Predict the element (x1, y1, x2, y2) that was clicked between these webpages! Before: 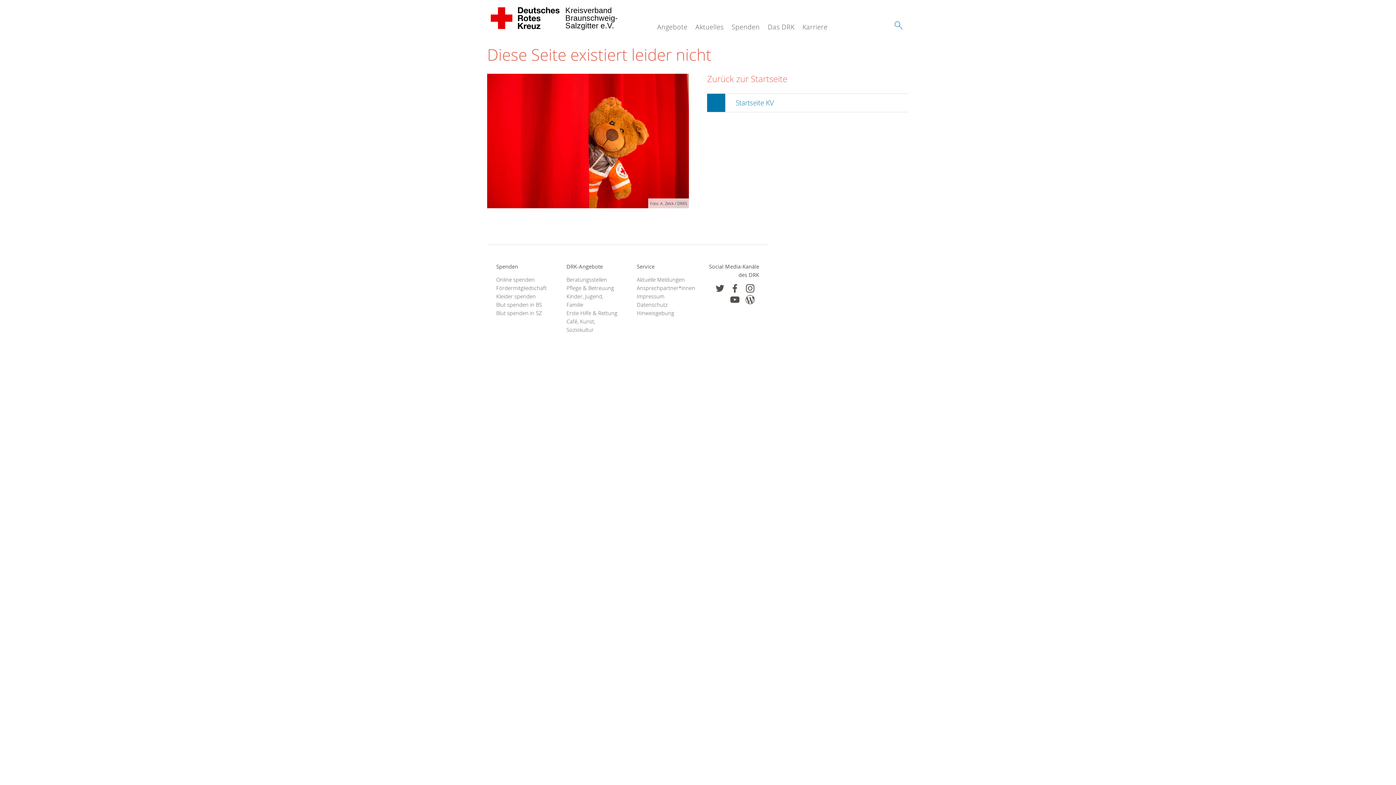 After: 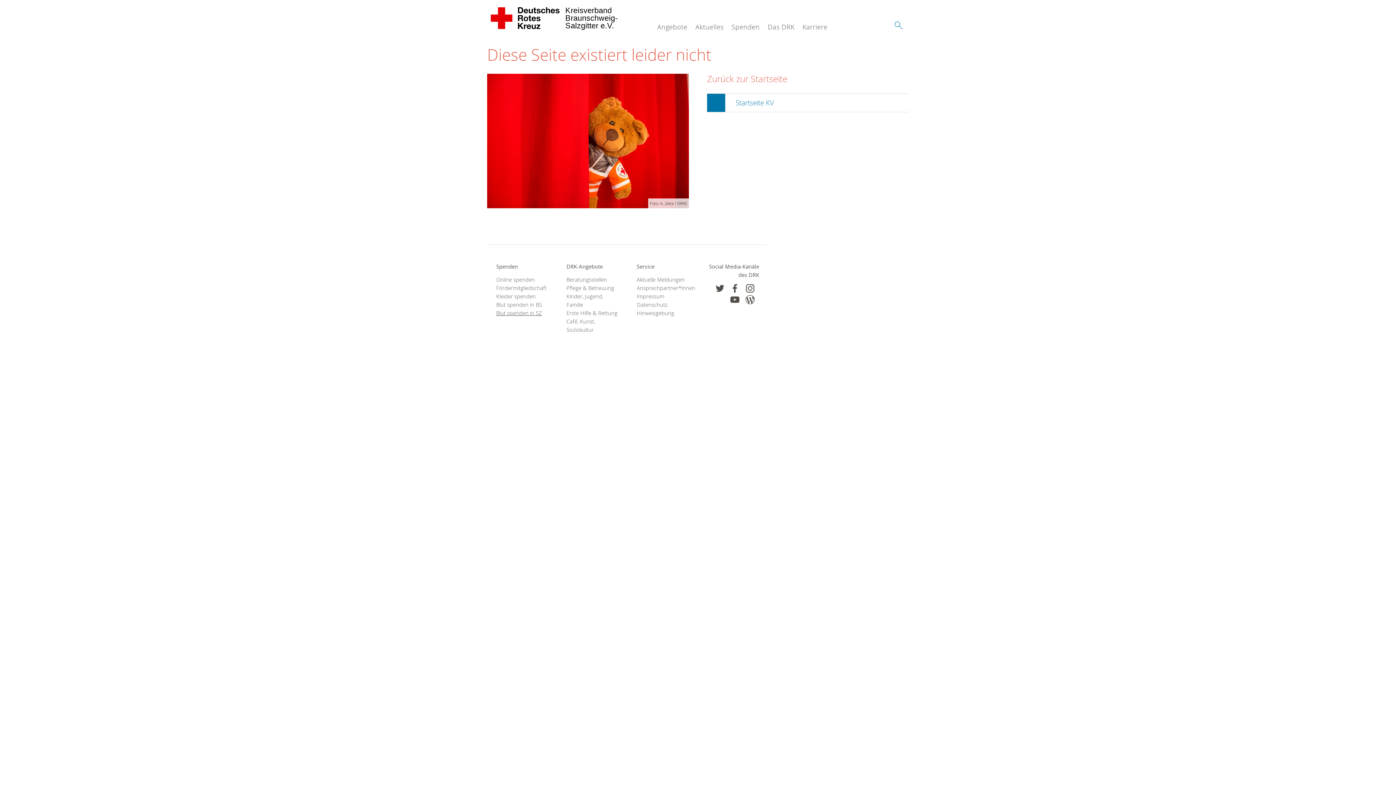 Action: label: Blut spenden in SZ bbox: (496, 309, 548, 317)